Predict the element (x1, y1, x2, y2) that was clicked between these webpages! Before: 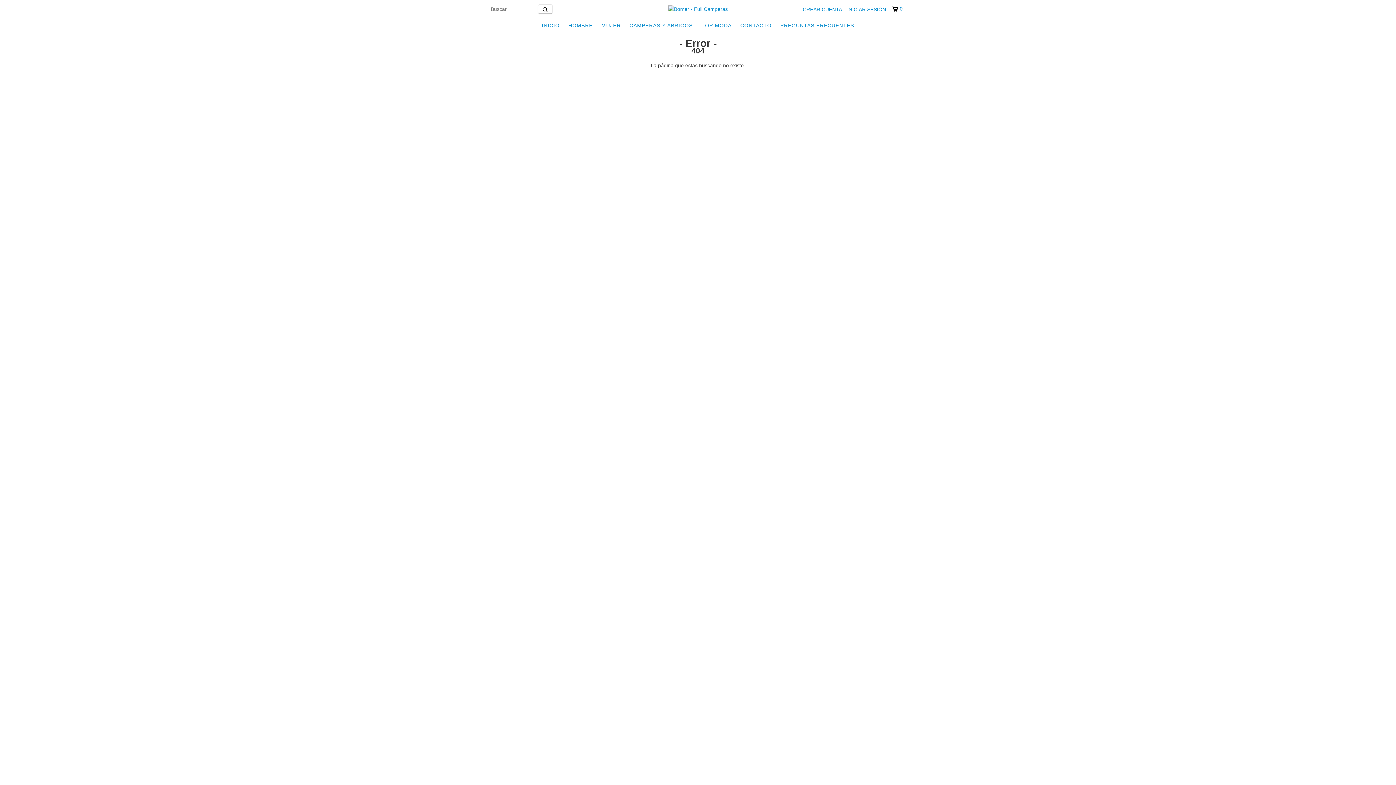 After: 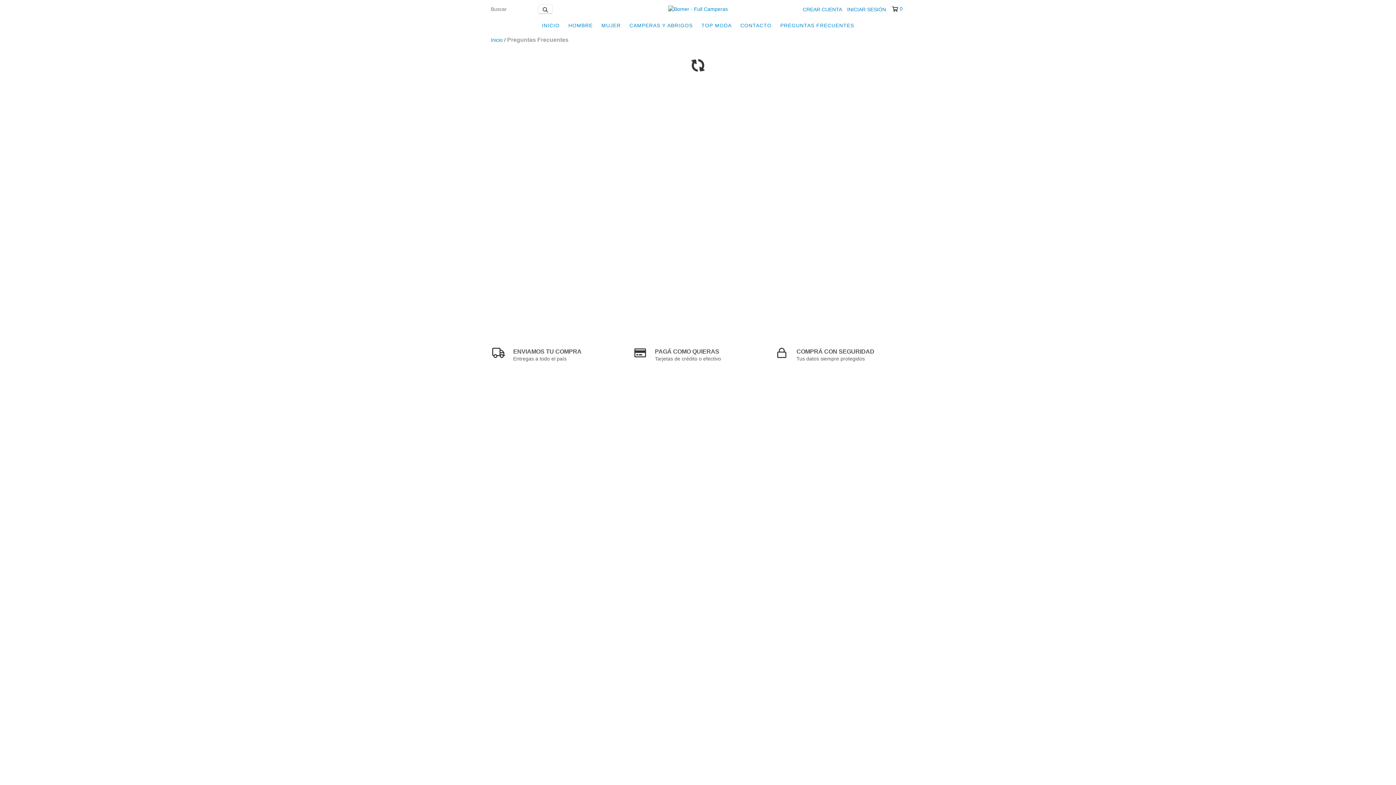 Action: bbox: (776, 18, 858, 32) label: PREGUNTAS FRECUENTES